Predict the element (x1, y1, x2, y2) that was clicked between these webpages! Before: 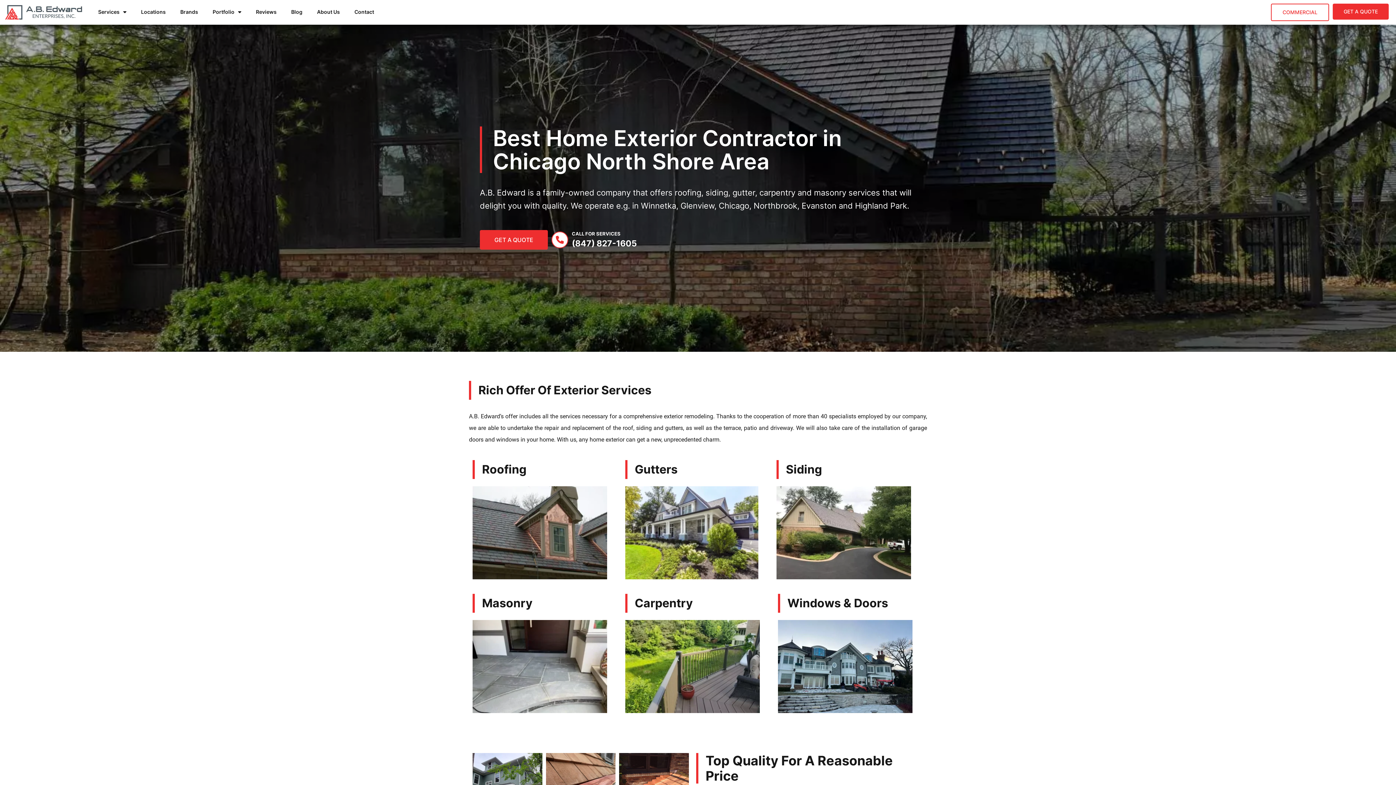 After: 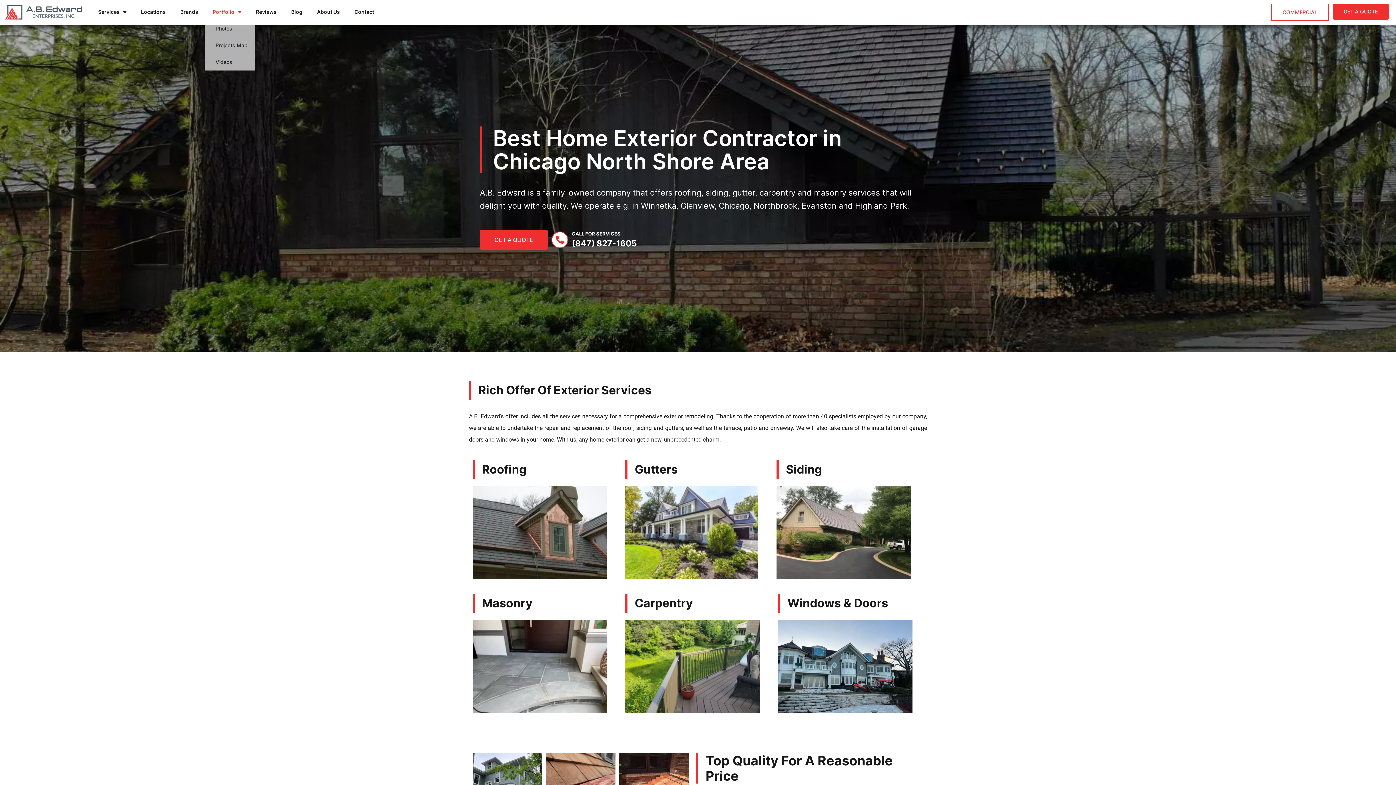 Action: label: Portfolio bbox: (205, 3, 248, 20)